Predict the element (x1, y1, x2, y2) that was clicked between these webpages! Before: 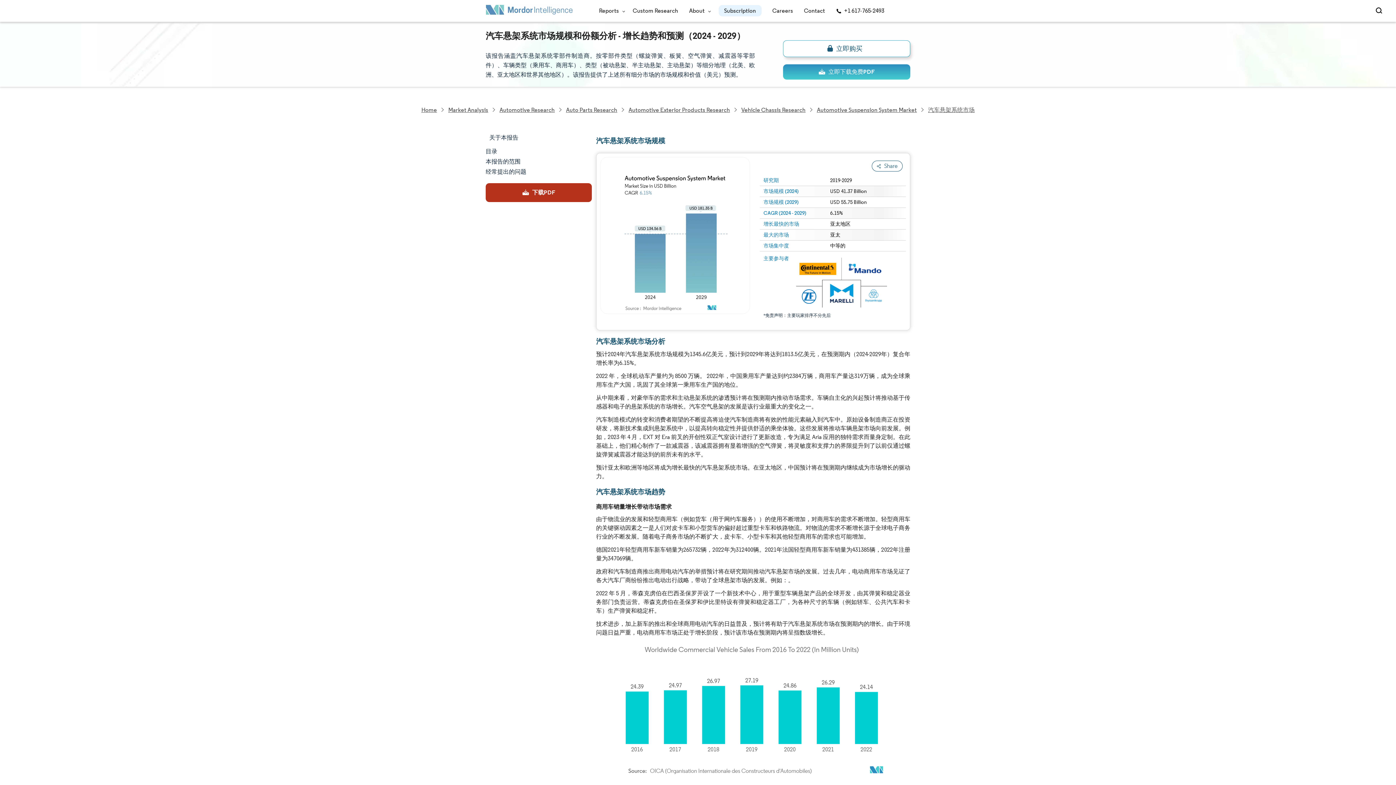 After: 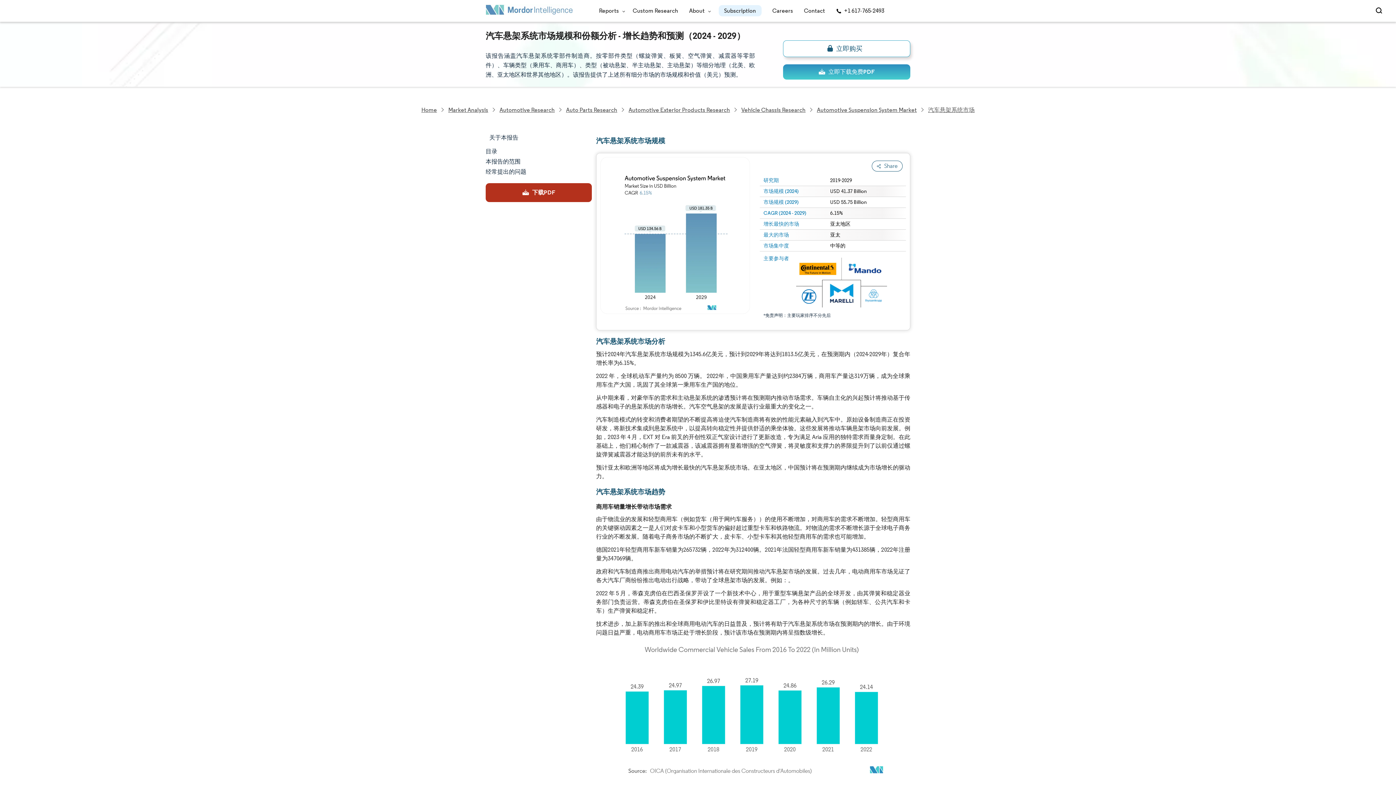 Action: label: Automotive Suspension System Market bbox: (815, 104, 918, 114)